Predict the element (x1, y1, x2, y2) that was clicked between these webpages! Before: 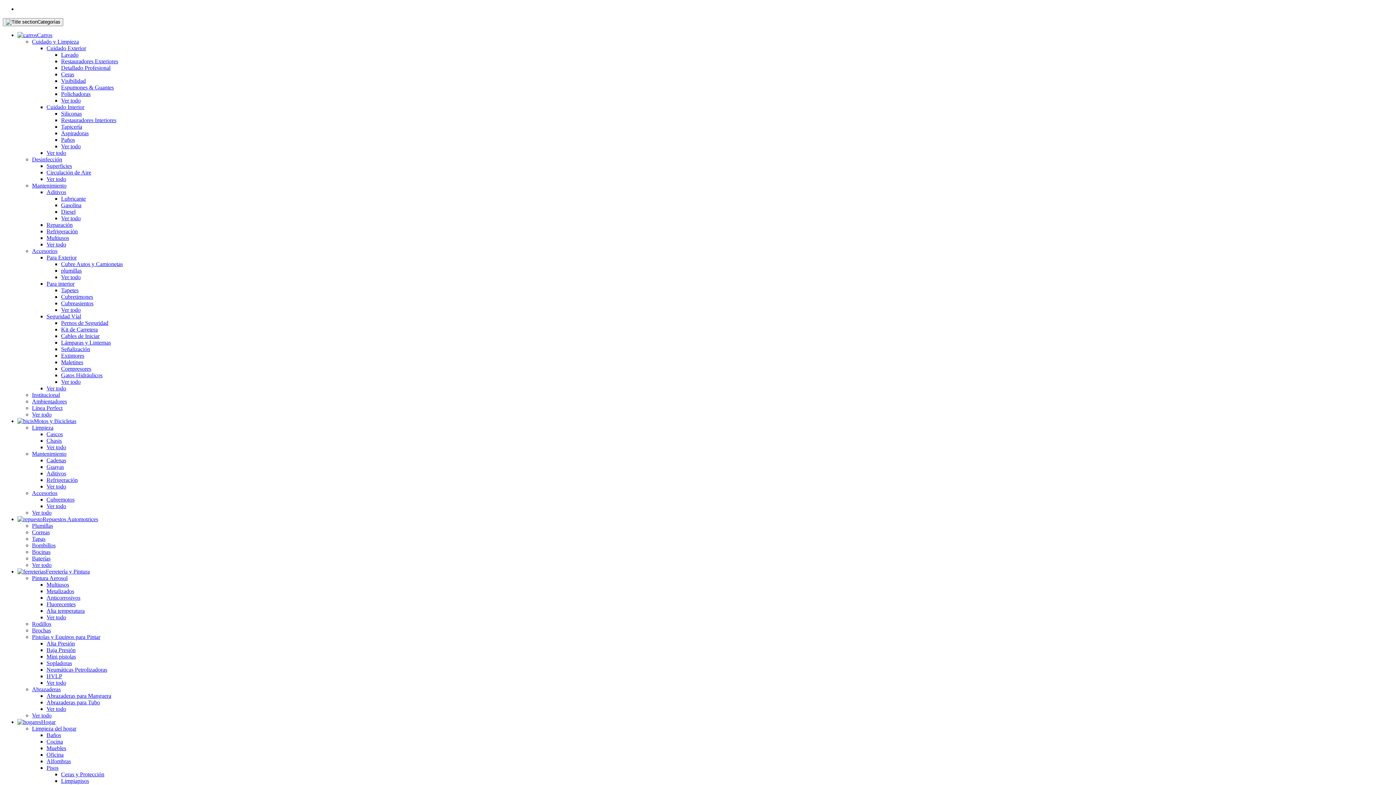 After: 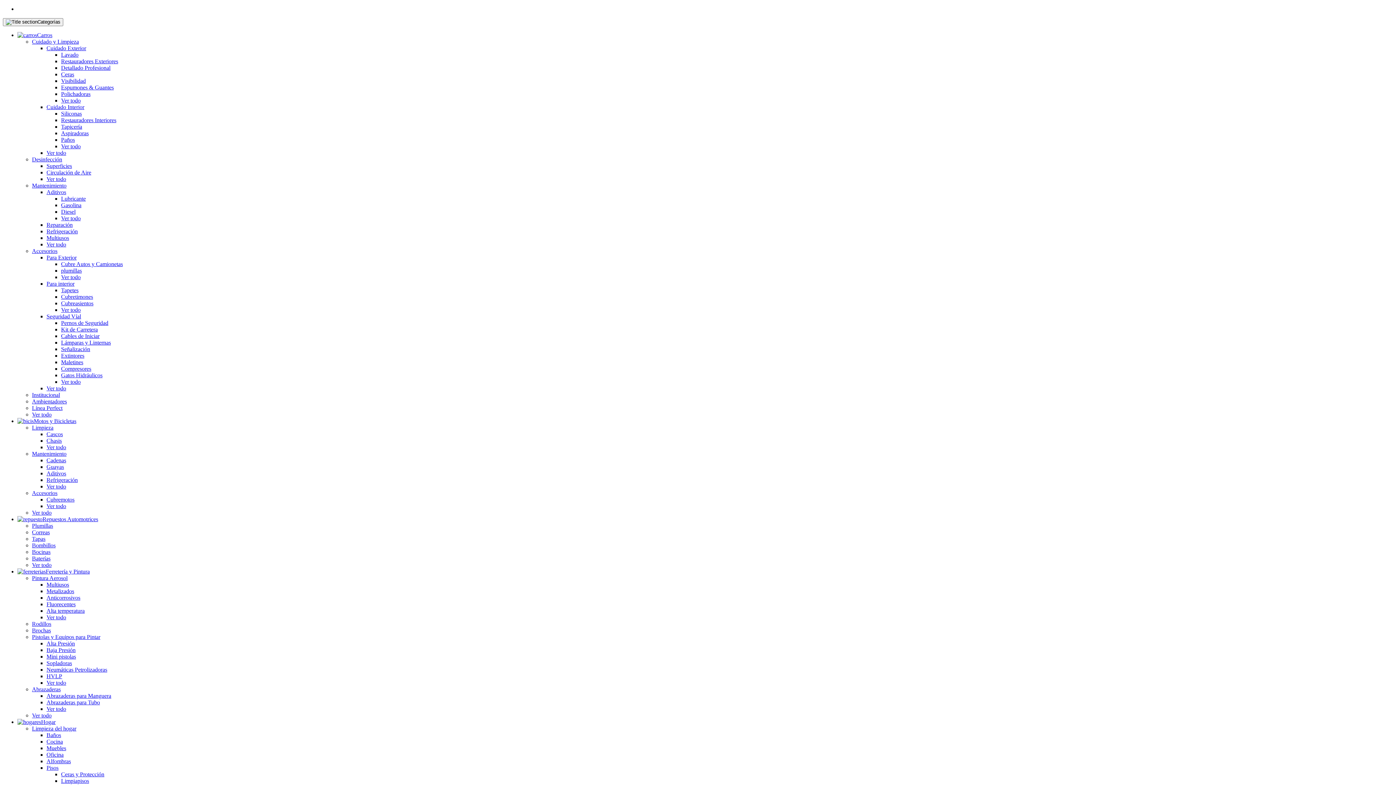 Action: bbox: (32, 490, 57, 496) label: Accesorios